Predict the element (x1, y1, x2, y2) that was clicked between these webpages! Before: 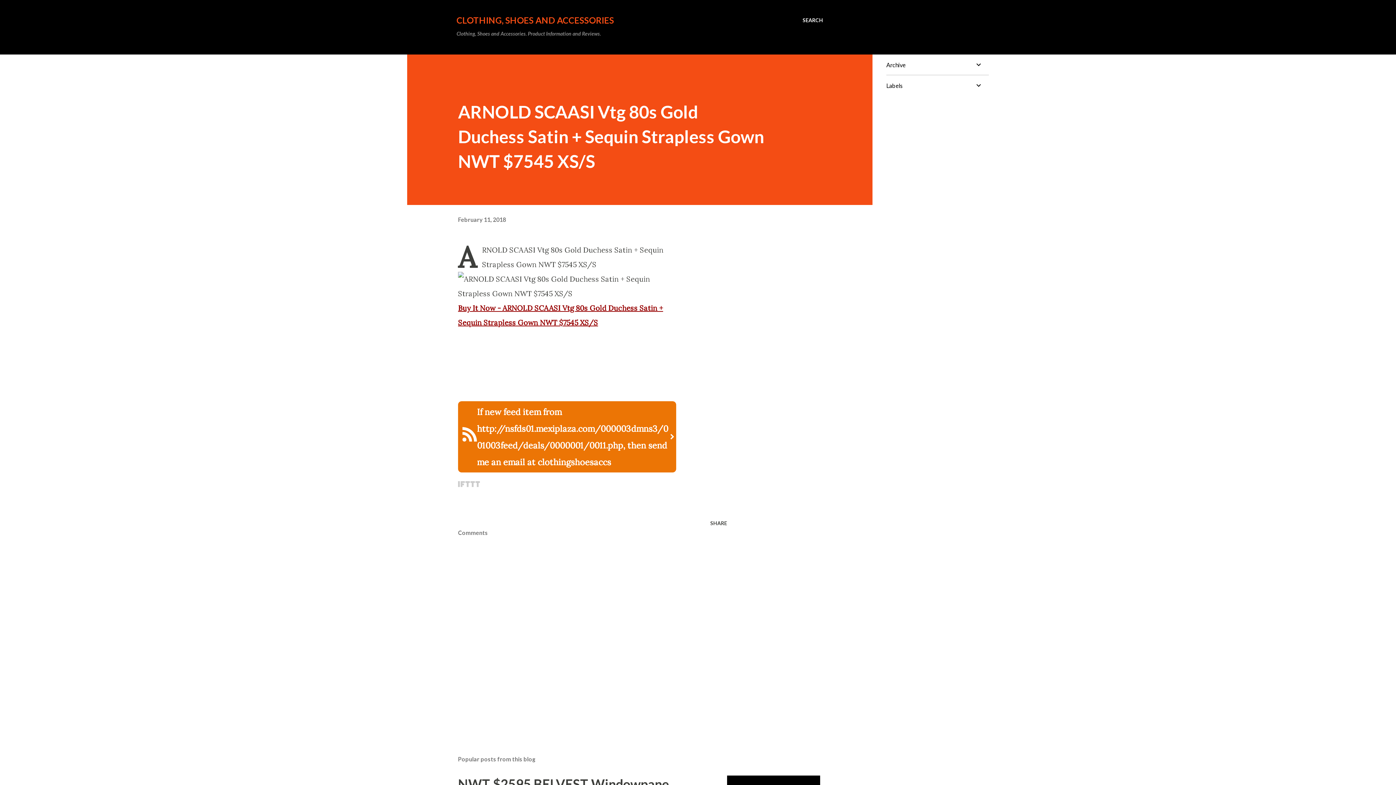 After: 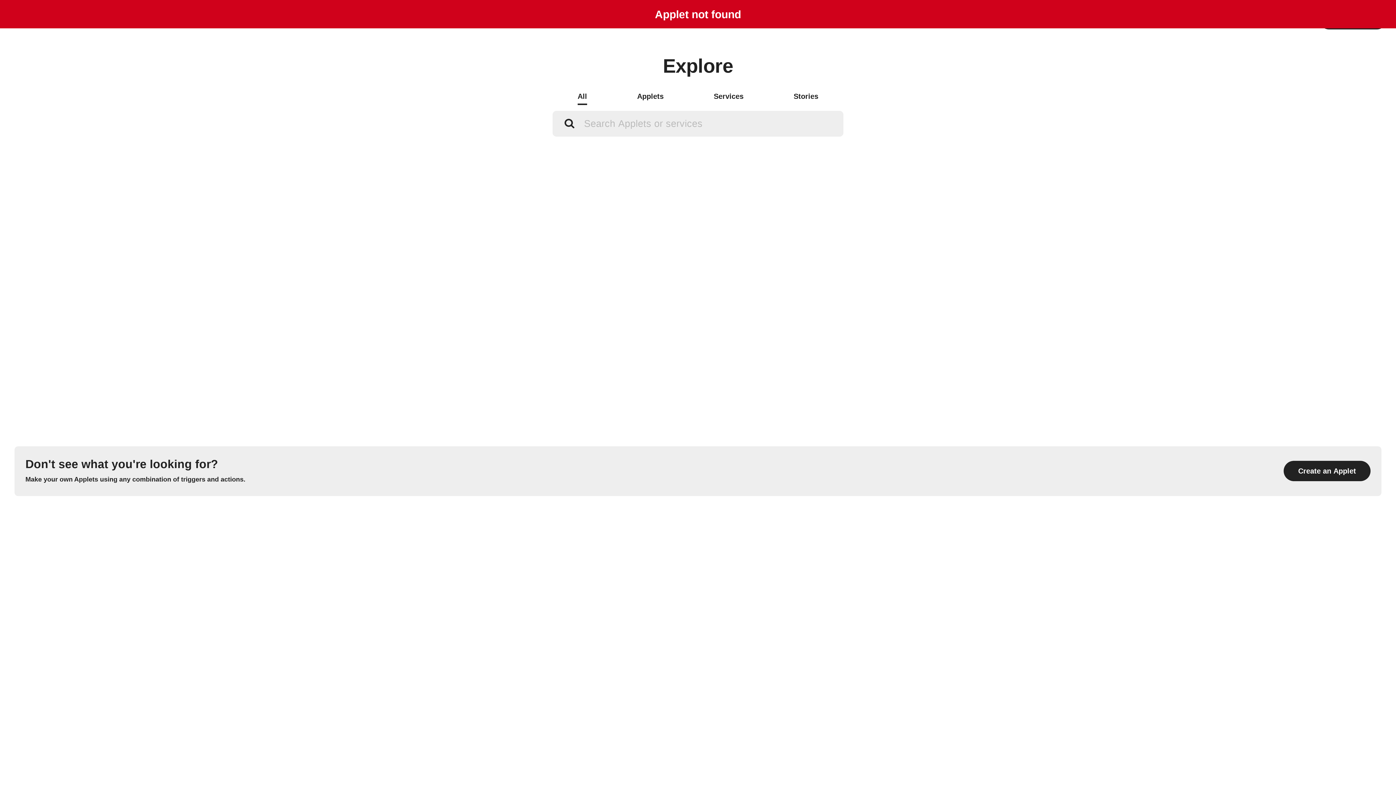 Action: label: 	
If new feed item from http://nsfds01.mexiplaza.com/000003dmns3/001003feed/deals/0000001/0011.php, then send me an email at clothingshoesaccs
	 bbox: (458, 401, 676, 472)